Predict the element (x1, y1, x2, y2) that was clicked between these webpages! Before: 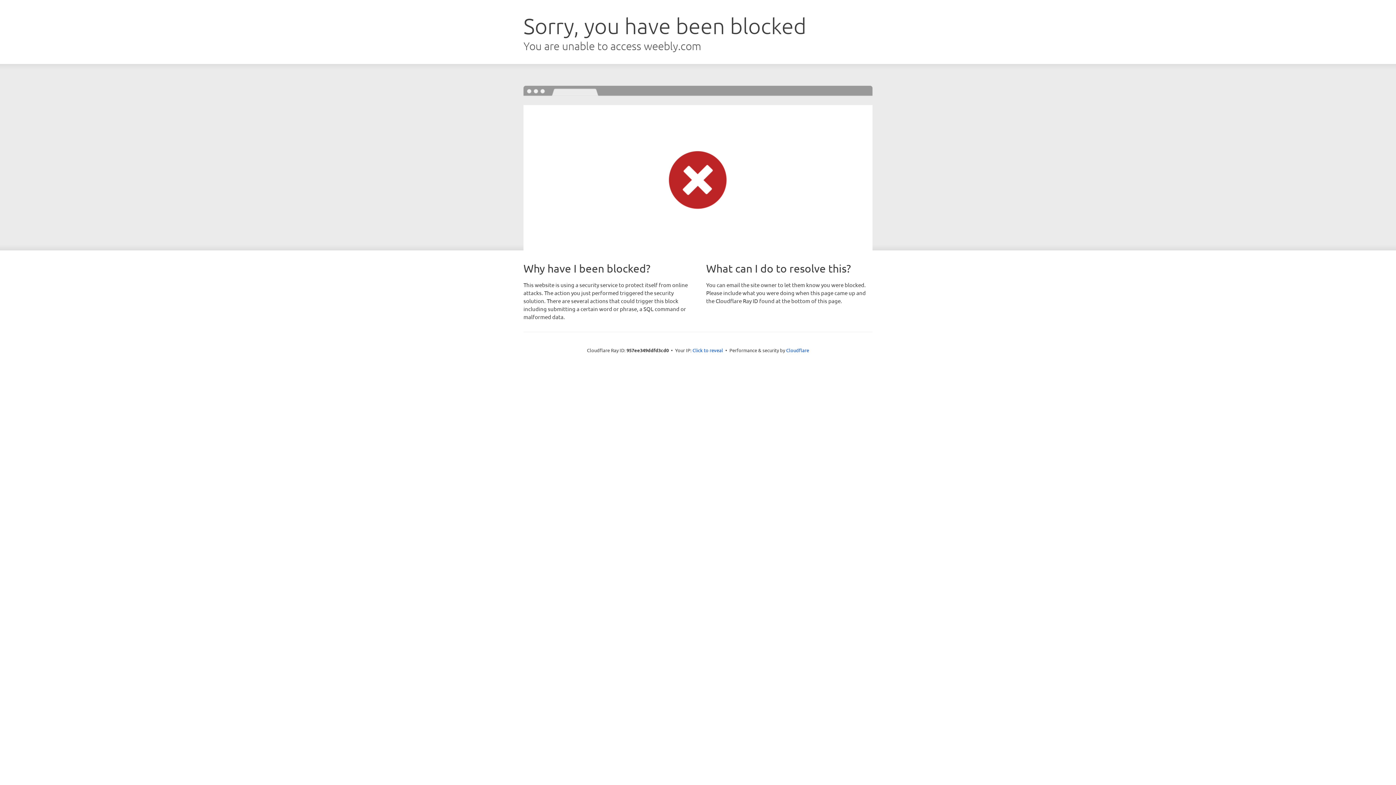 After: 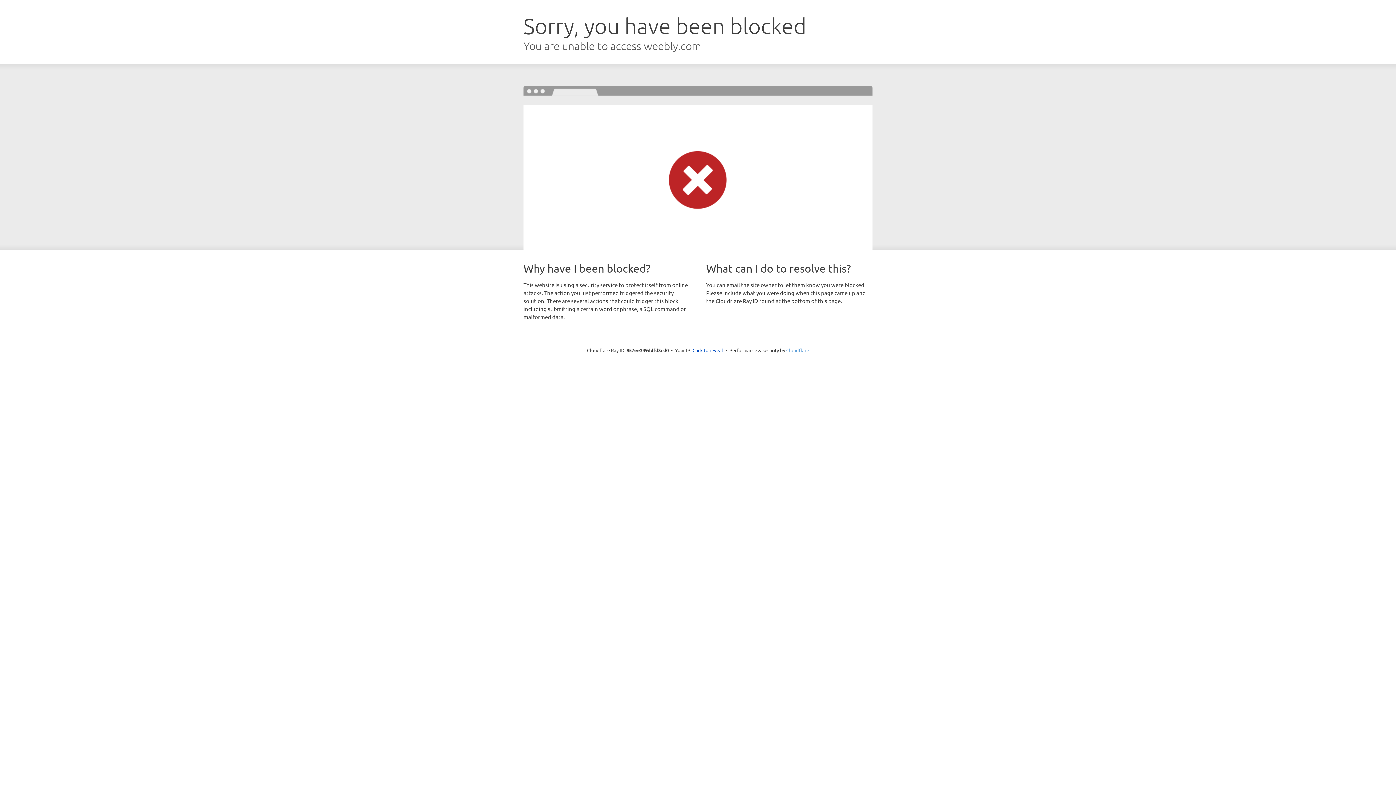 Action: bbox: (786, 347, 809, 353) label: Cloudflare